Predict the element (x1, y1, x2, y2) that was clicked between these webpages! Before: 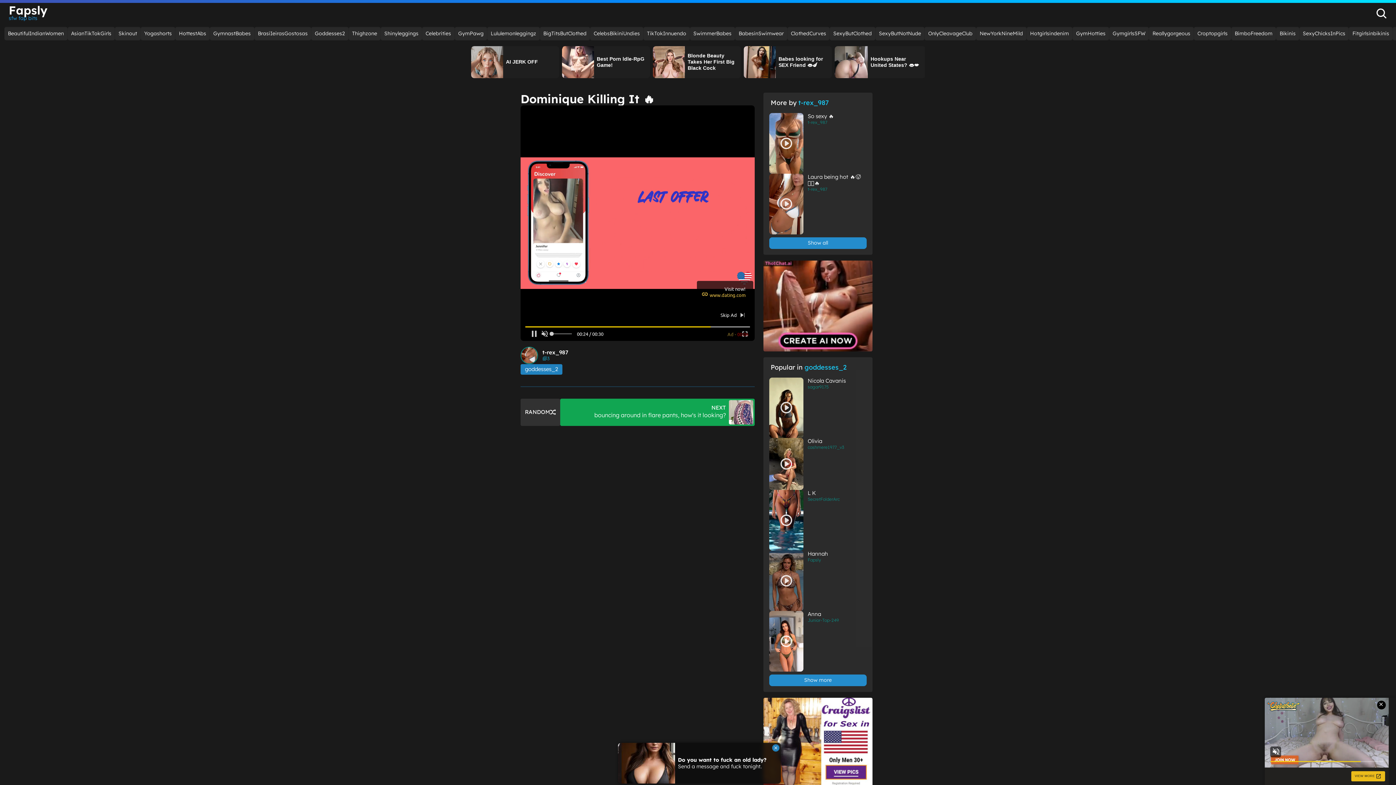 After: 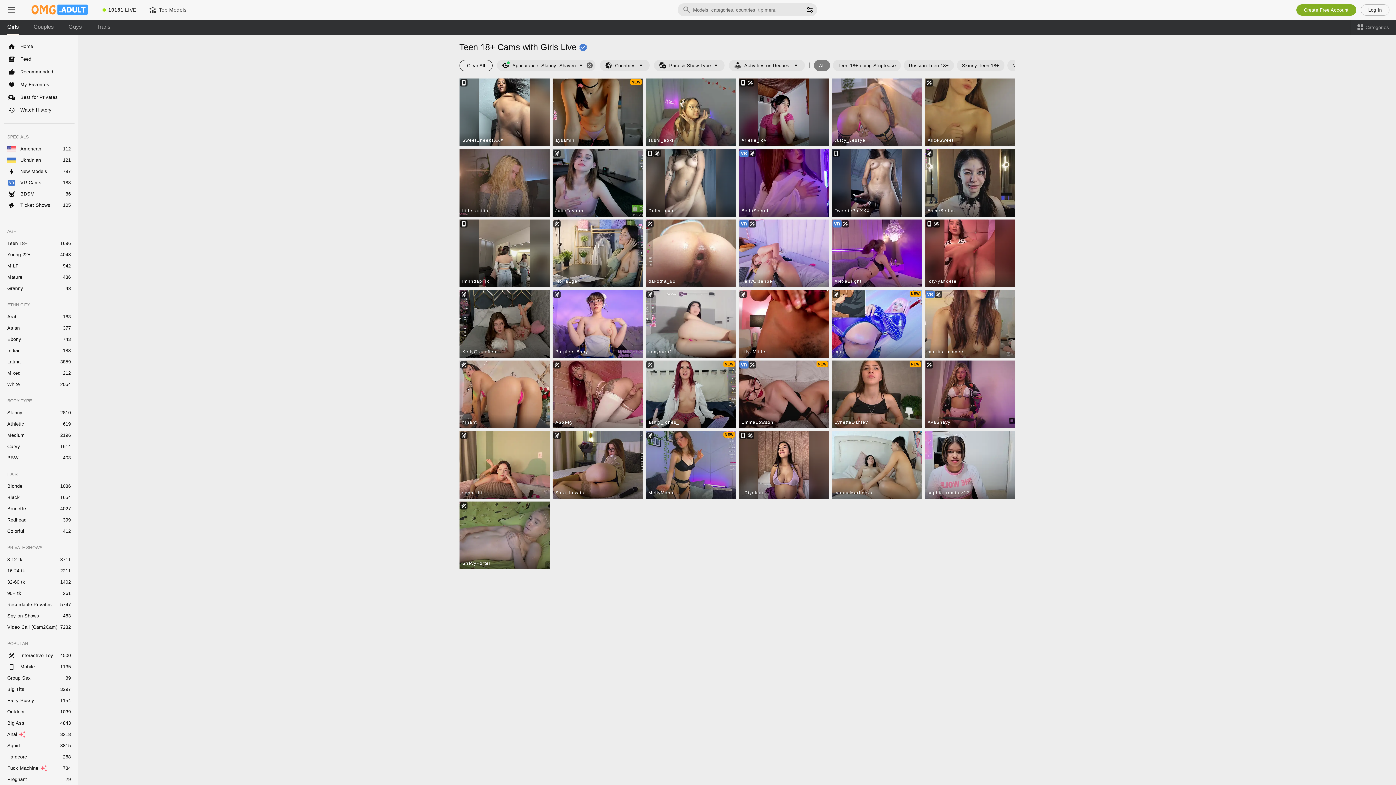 Action: label: Fapsly
sfw fap bits bbox: (8, 5, 47, 20)